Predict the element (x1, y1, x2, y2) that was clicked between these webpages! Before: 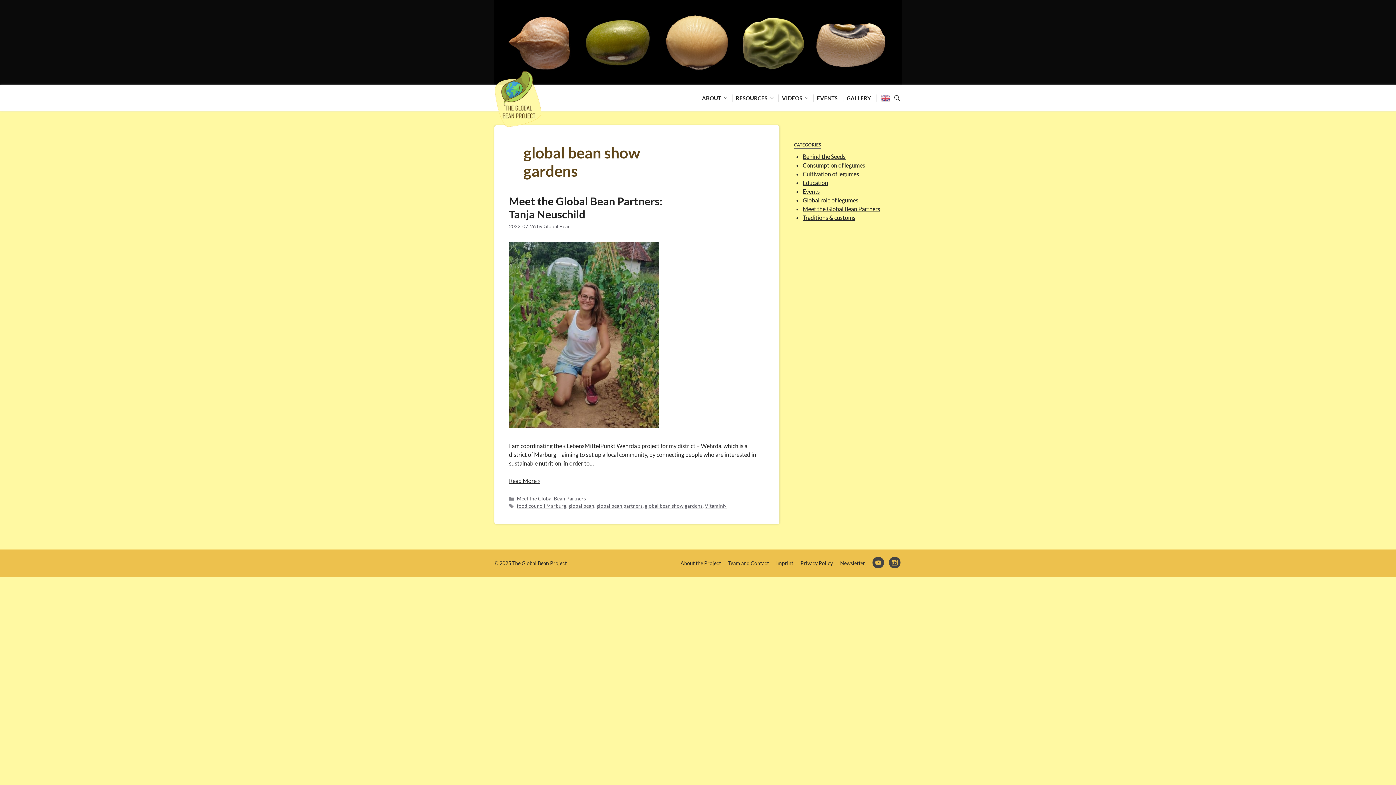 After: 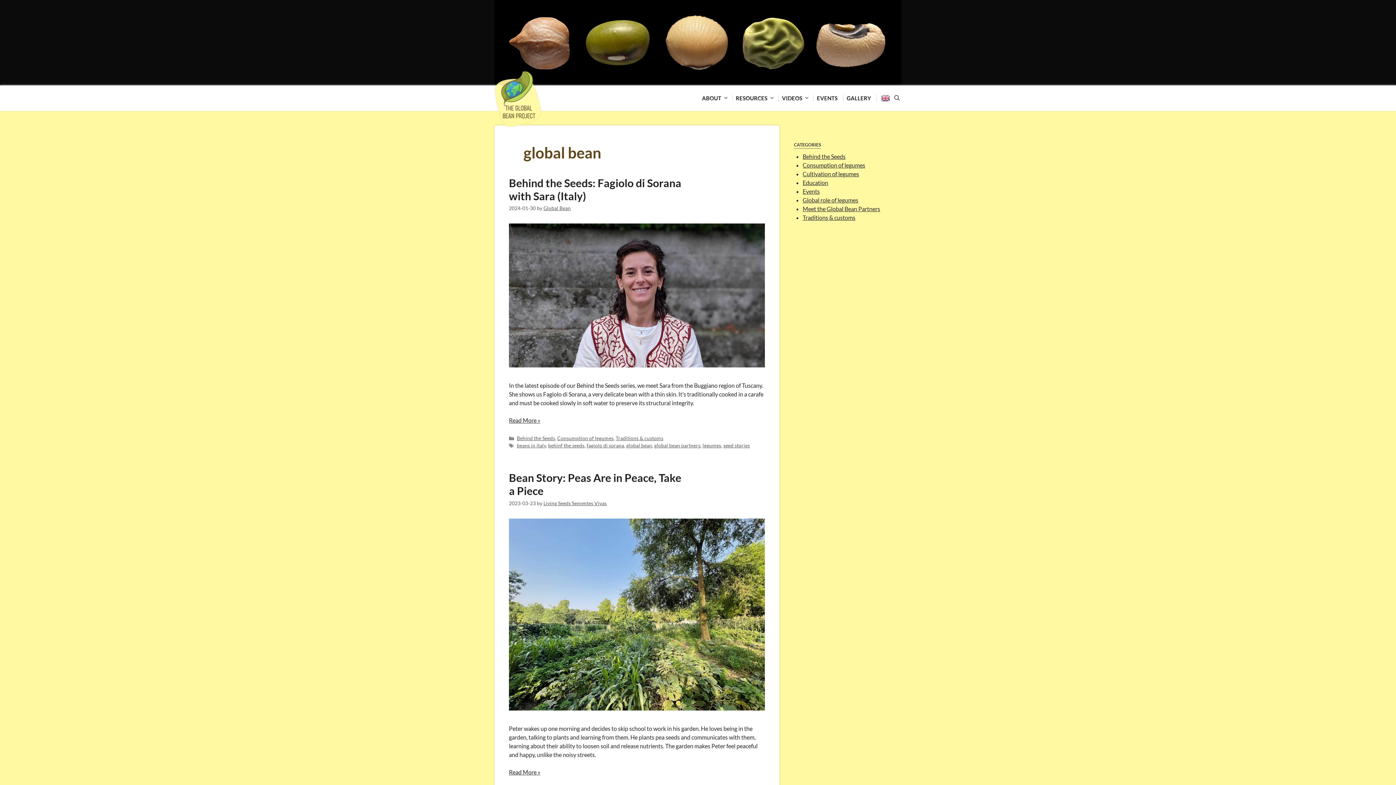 Action: label: global bean bbox: (568, 503, 594, 509)